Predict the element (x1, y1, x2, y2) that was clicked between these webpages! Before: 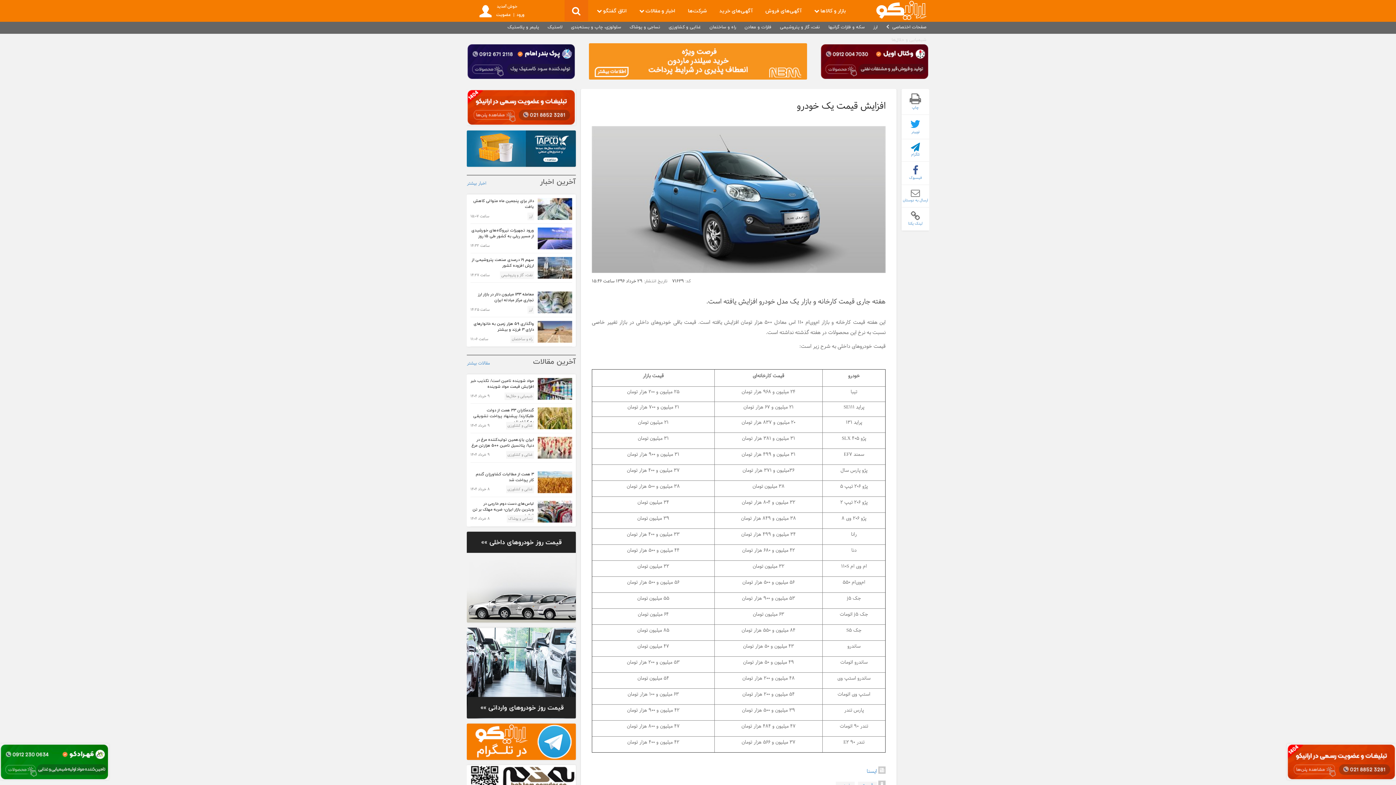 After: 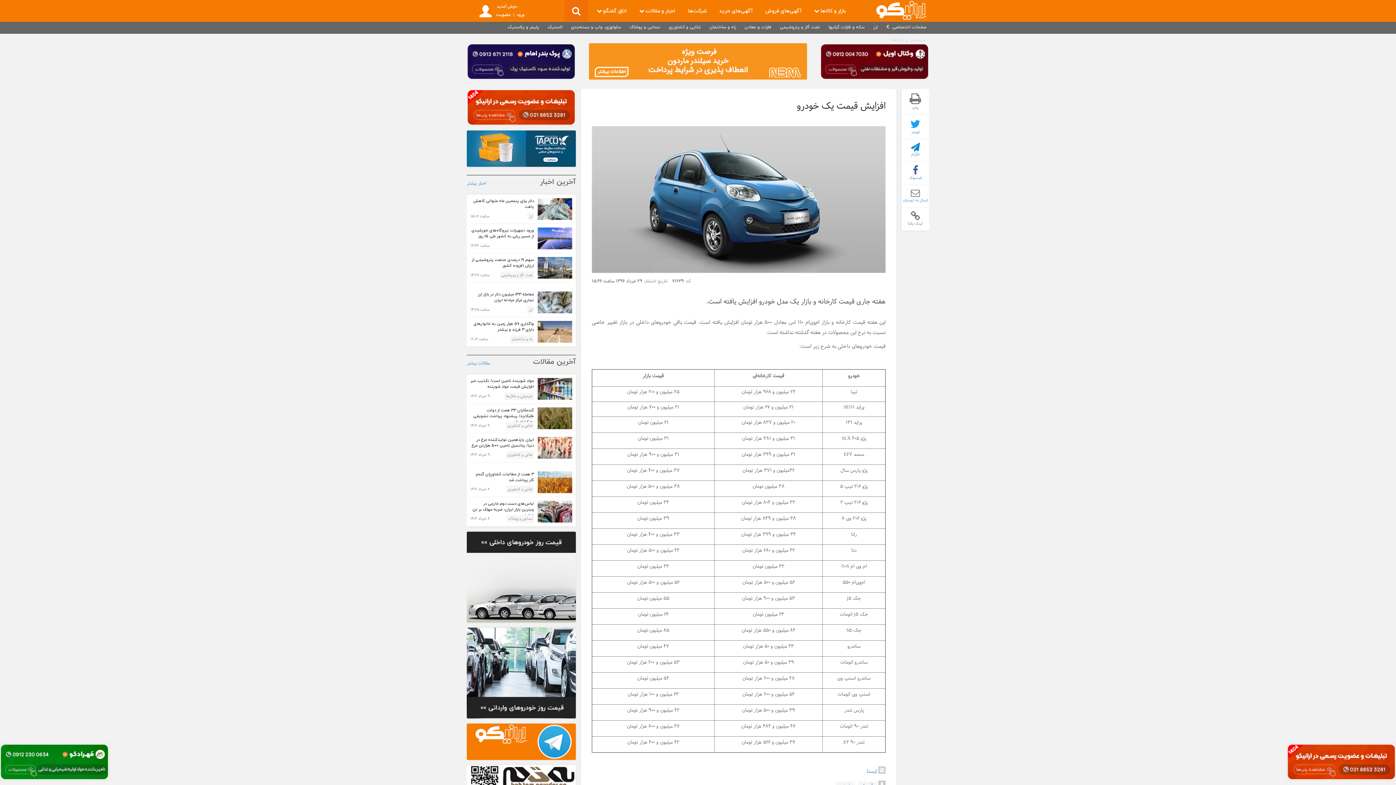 Action: bbox: (470, 407, 572, 429) label: گندمکاران ۳۳ همت از دولت طلبکارند/ پیشنهاد پرداخت تشویقی به کشاورزان

غذایی و کشاورزی

9 خرداد 1404